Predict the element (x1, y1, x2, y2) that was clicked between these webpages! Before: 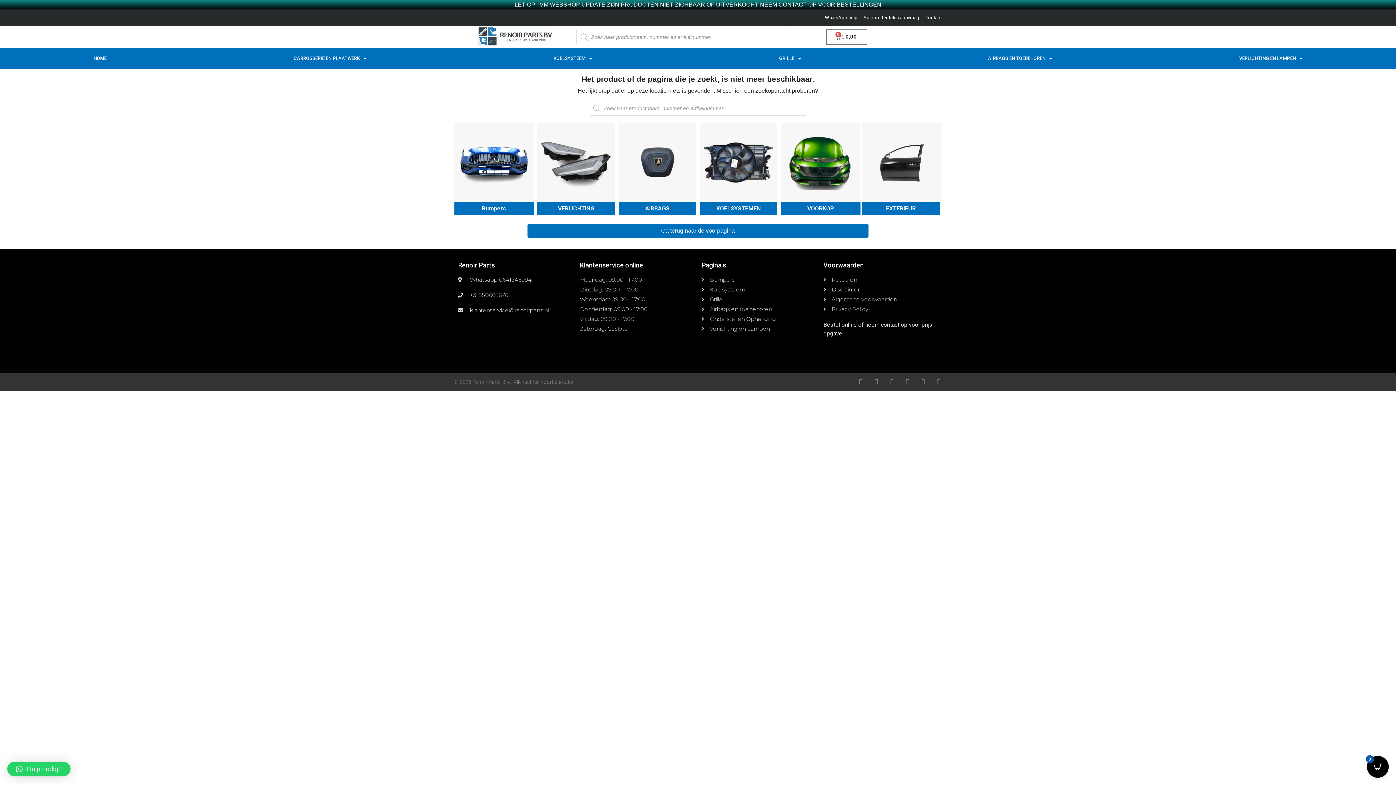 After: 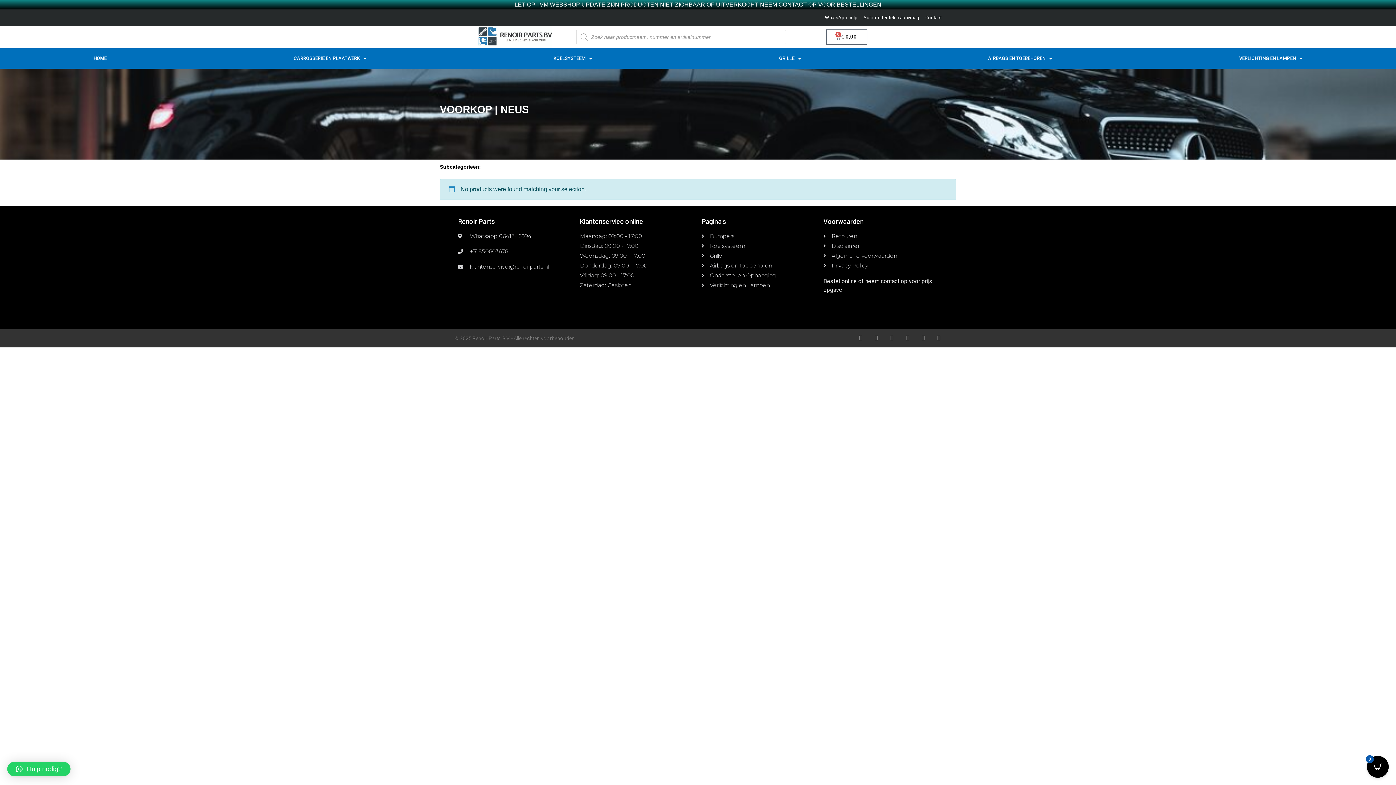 Action: bbox: (784, 135, 856, 189)